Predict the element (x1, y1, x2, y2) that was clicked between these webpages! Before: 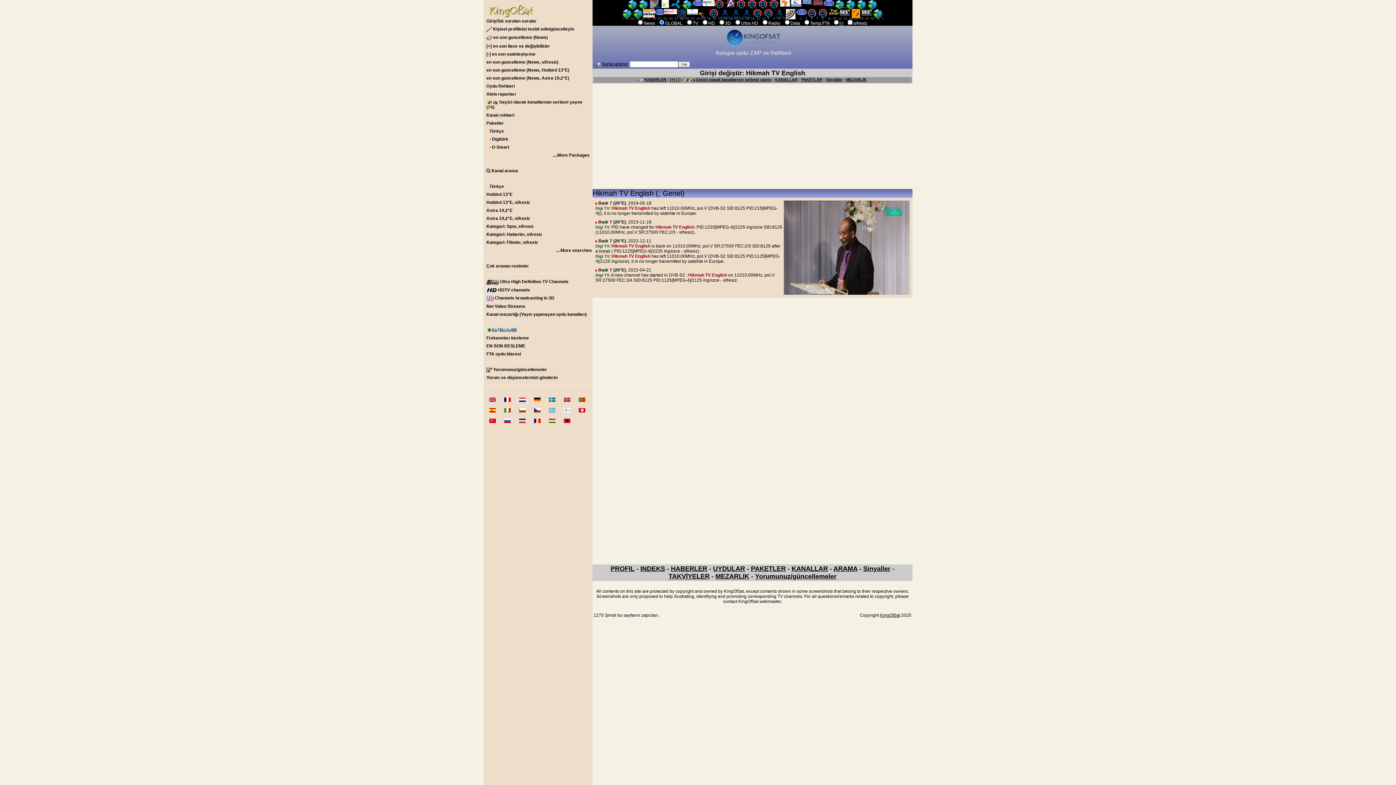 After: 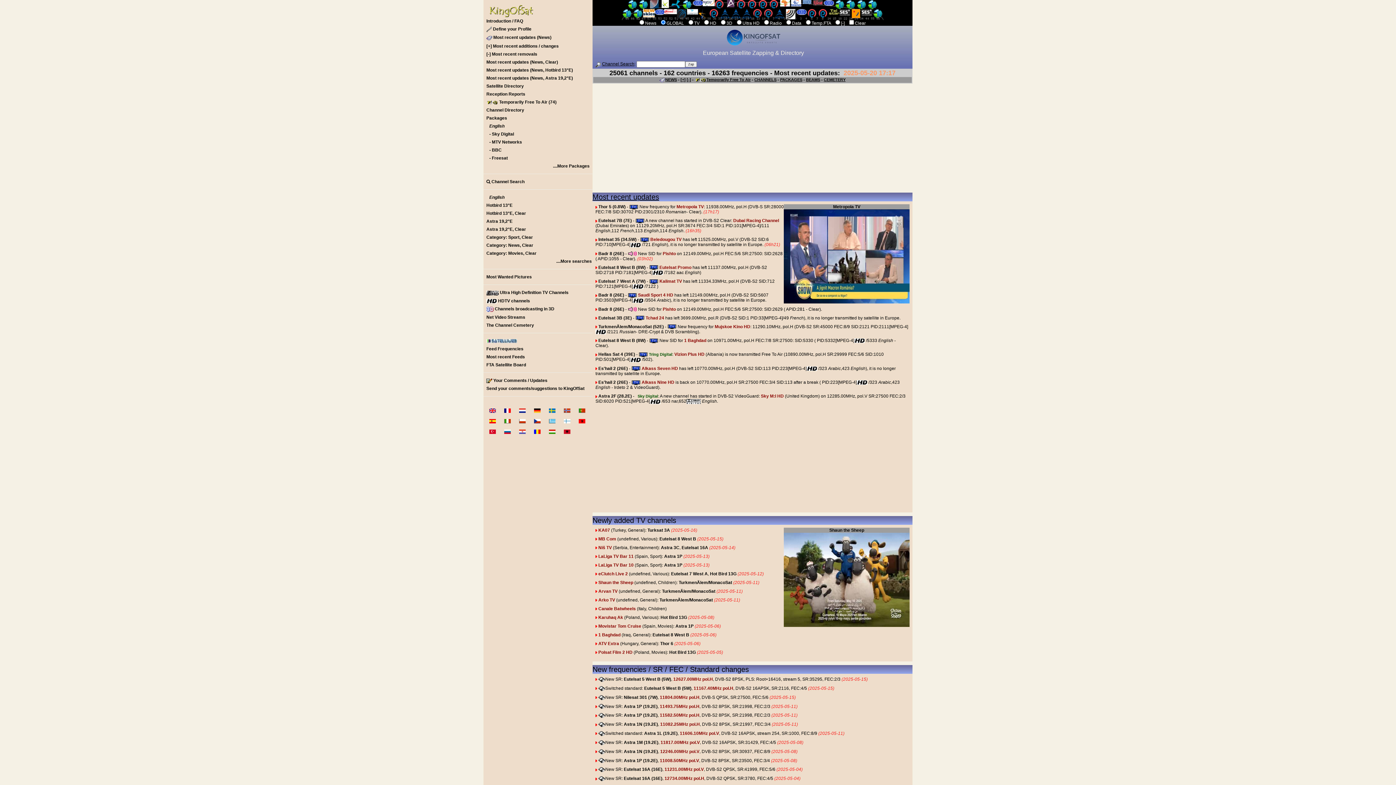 Action: bbox: (483, 394, 496, 405)